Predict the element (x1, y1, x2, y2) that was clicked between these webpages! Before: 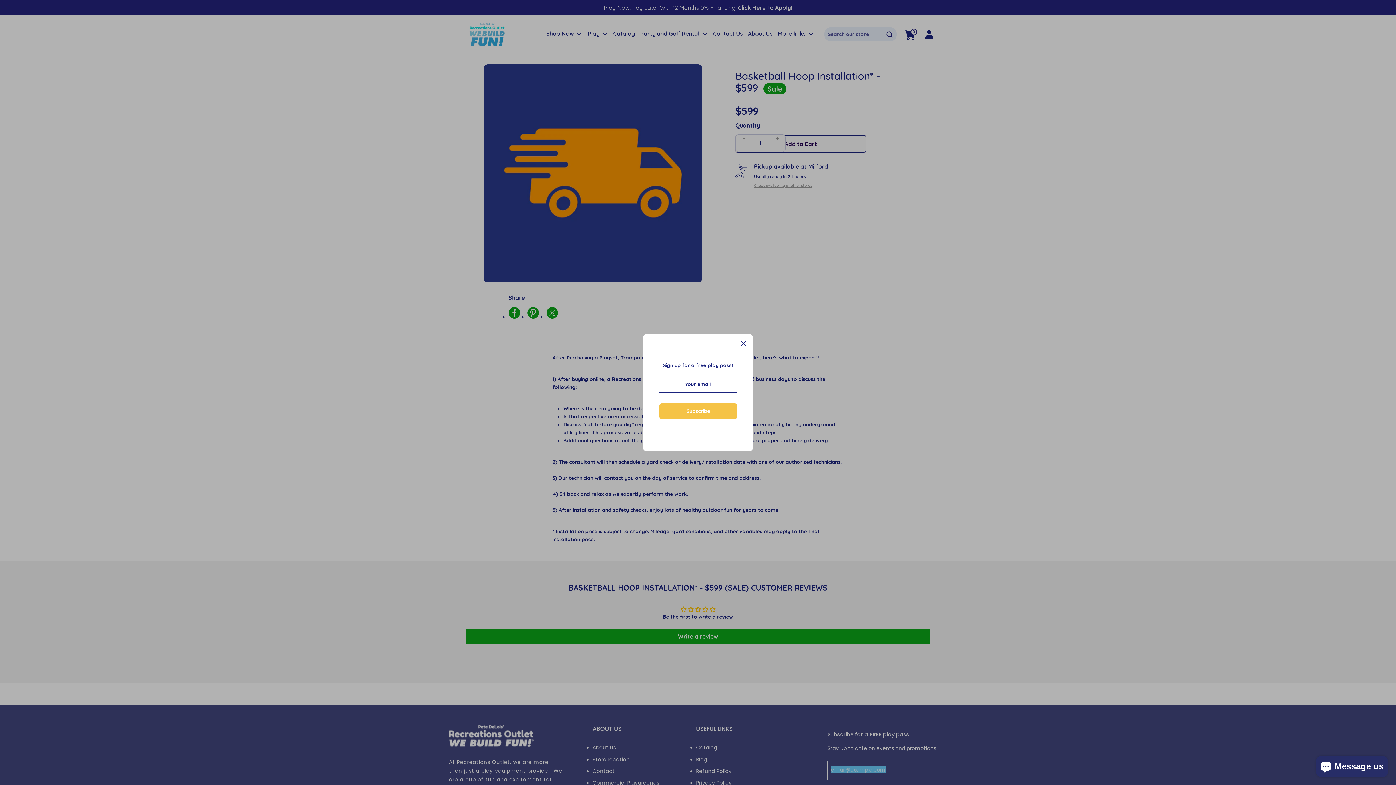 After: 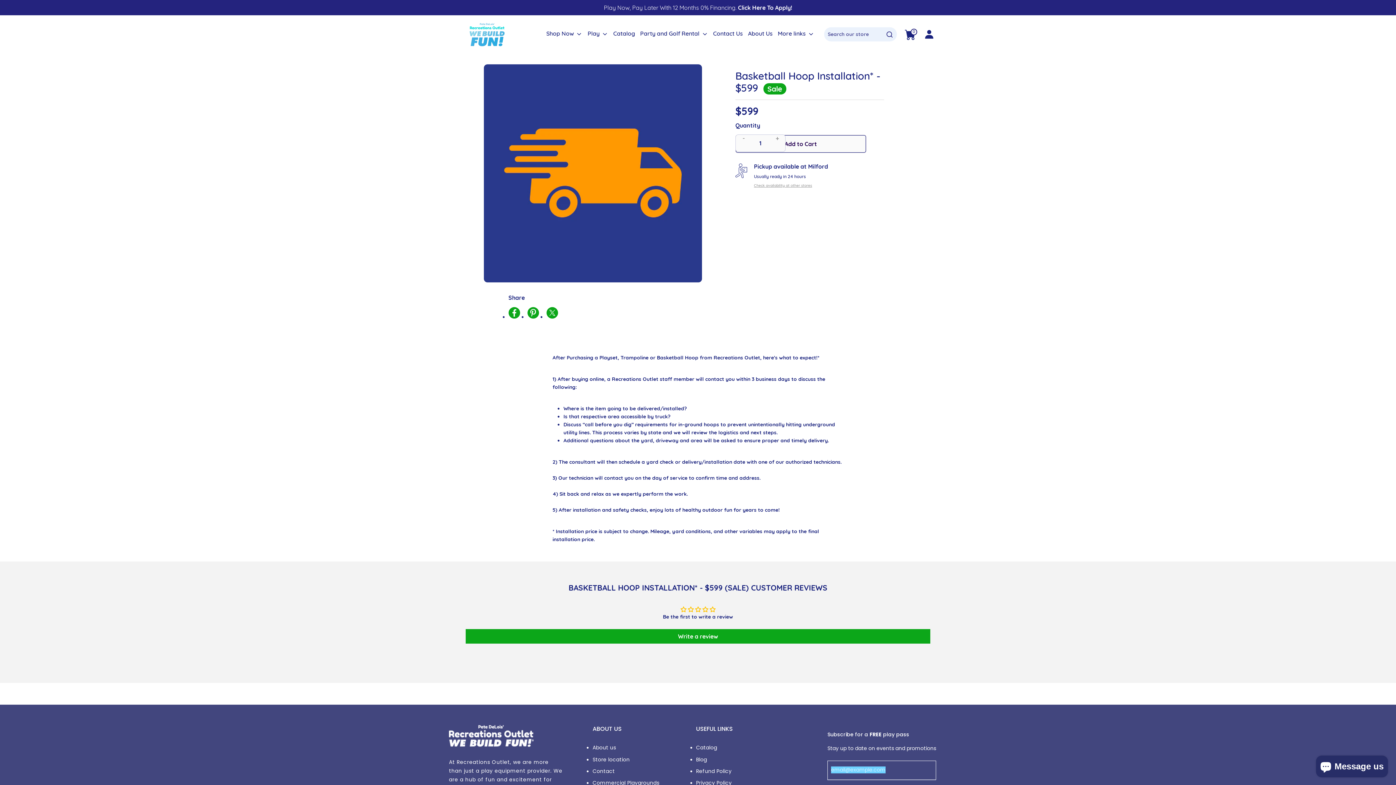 Action: bbox: (735, 335, 751, 351) label: Close